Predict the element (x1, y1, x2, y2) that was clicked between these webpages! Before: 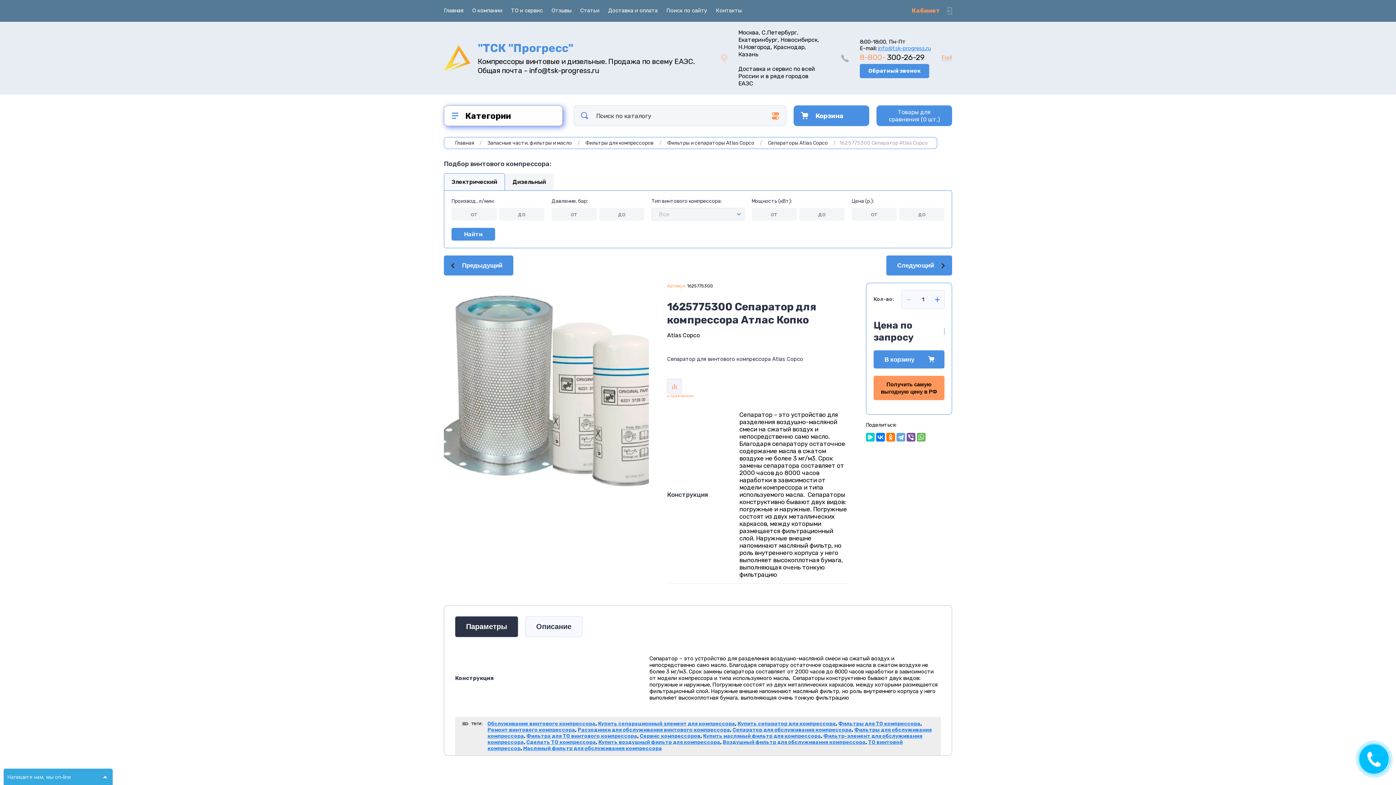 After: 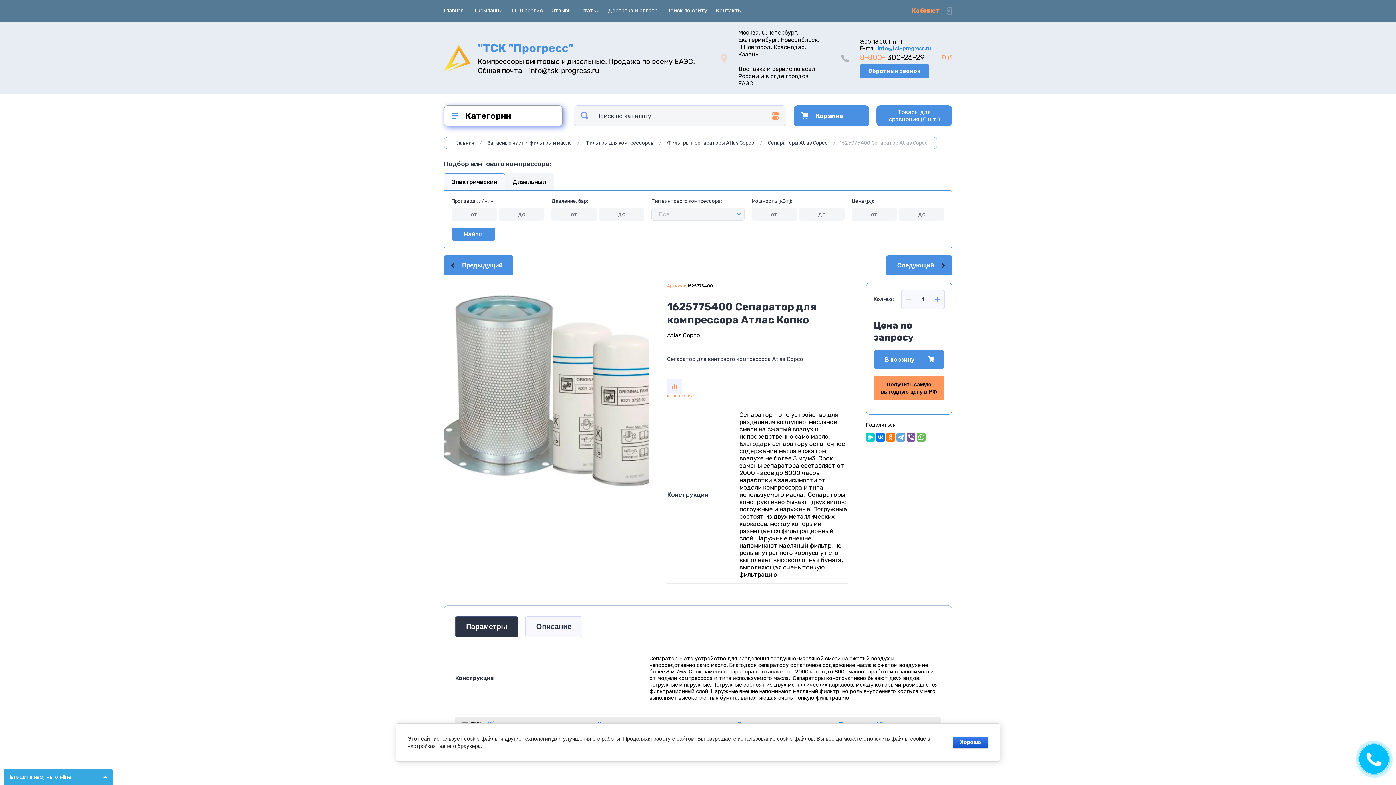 Action: label: Следующий bbox: (886, 255, 952, 275)